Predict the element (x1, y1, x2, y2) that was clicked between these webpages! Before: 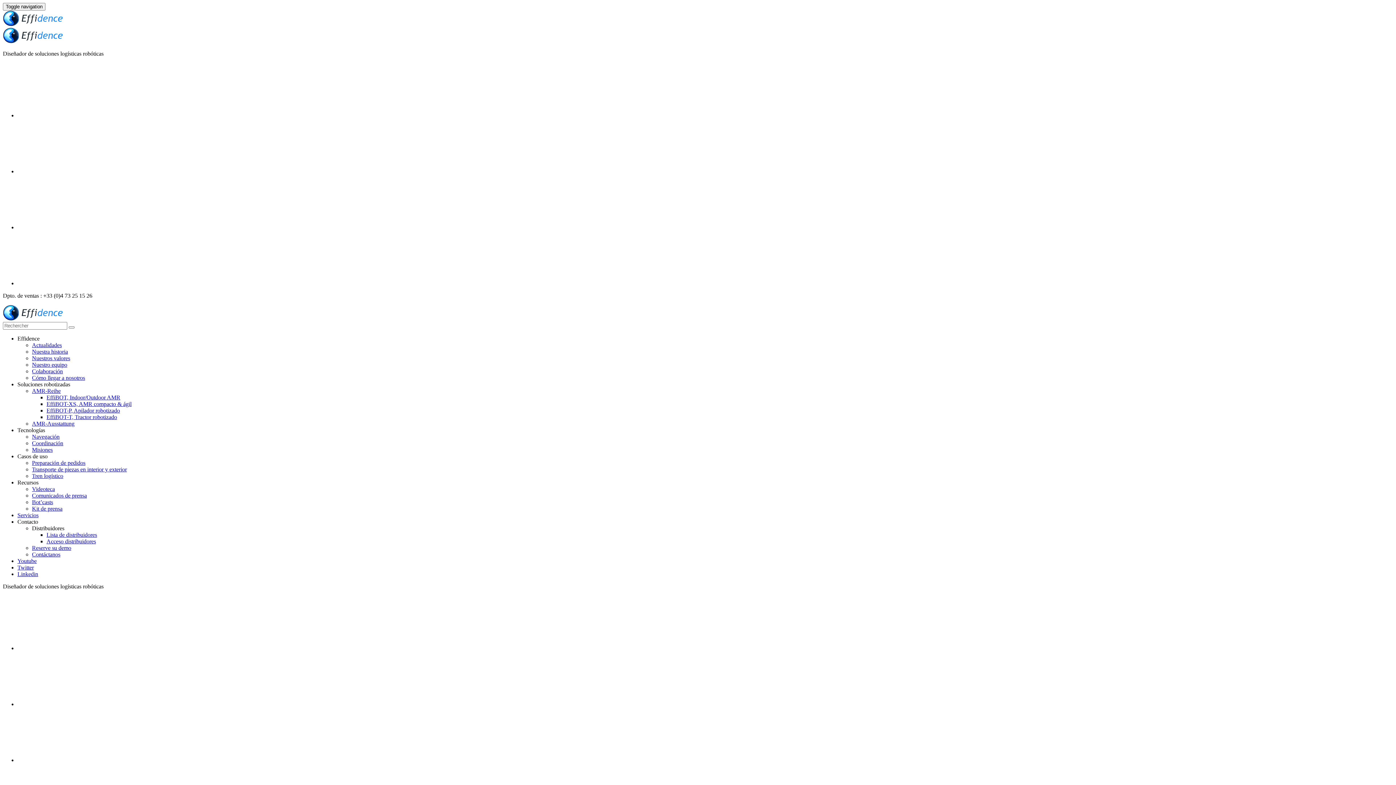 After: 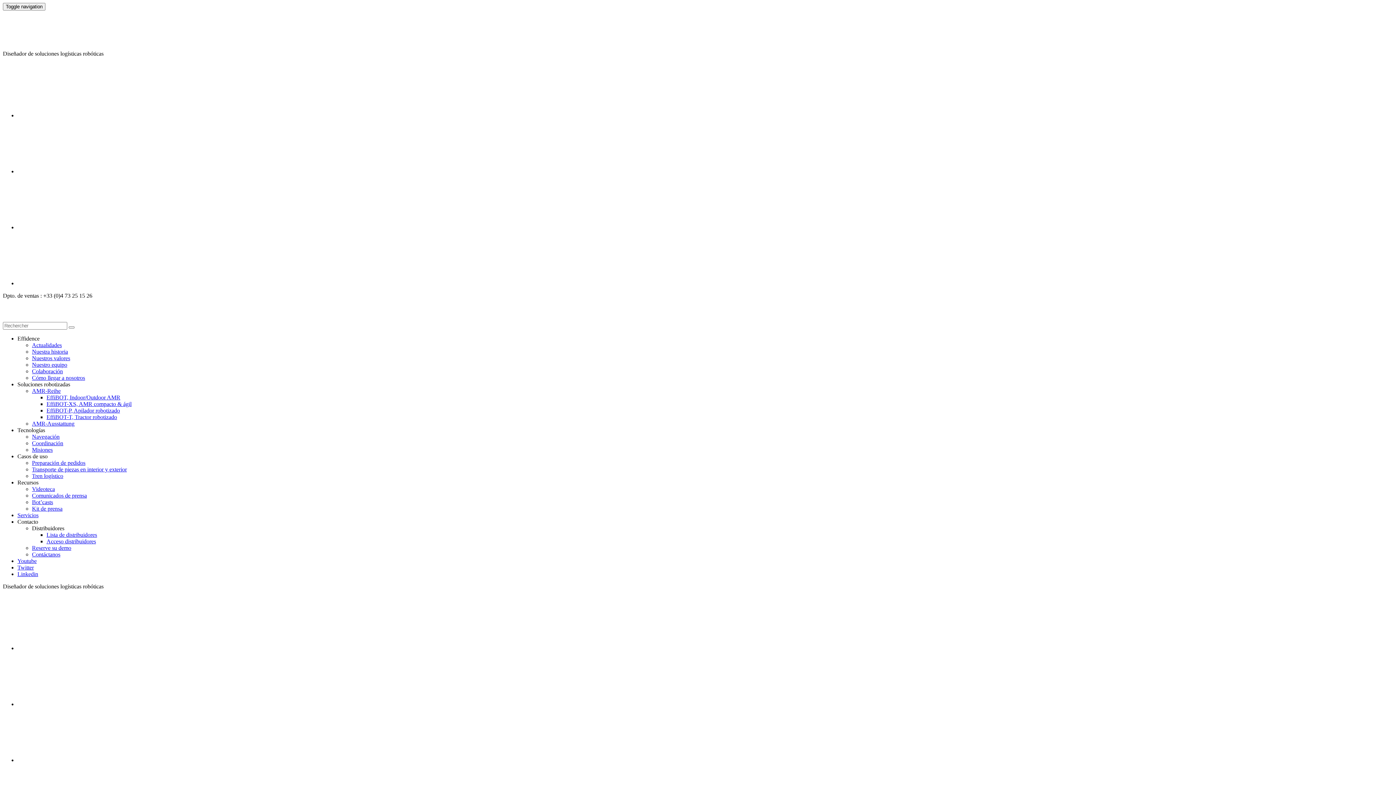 Action: label: Navegación bbox: (32, 433, 59, 440)